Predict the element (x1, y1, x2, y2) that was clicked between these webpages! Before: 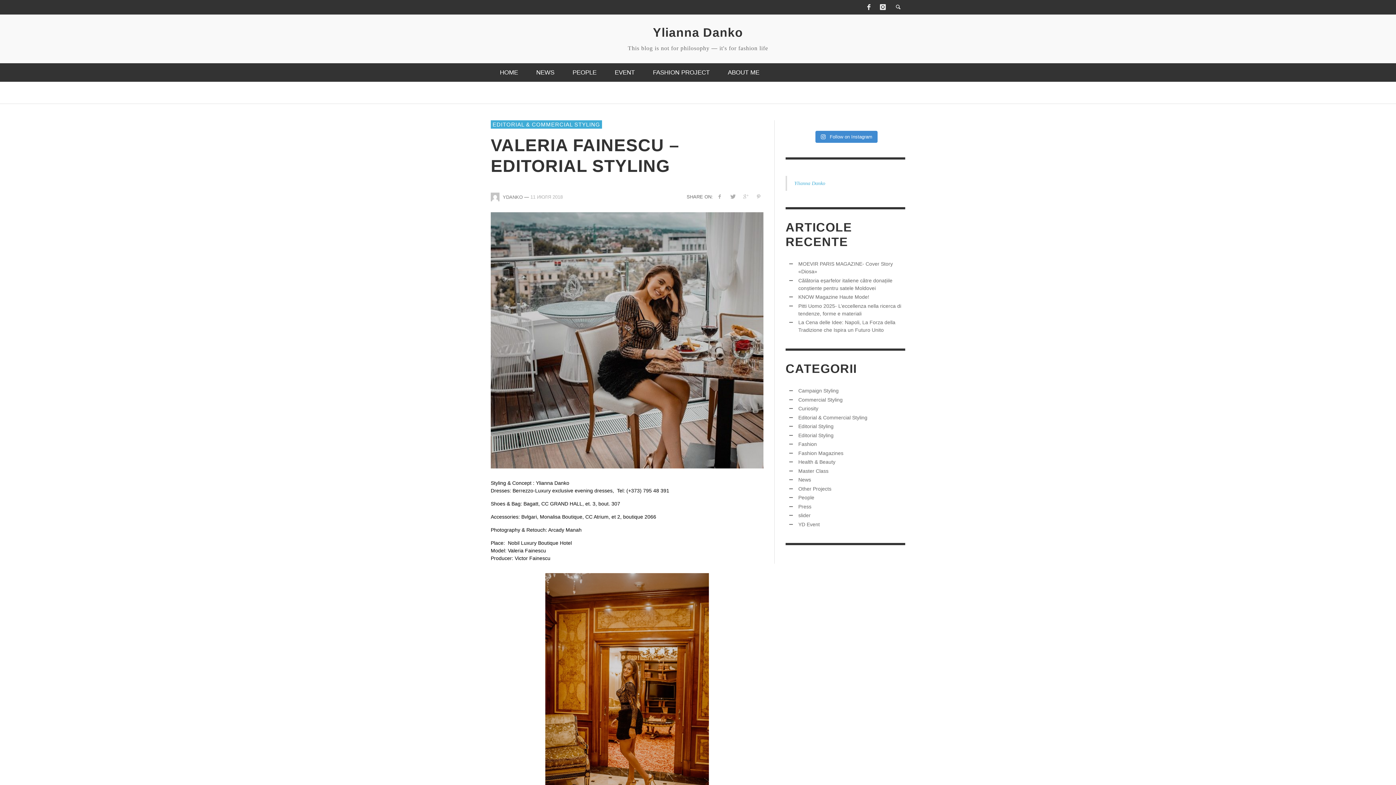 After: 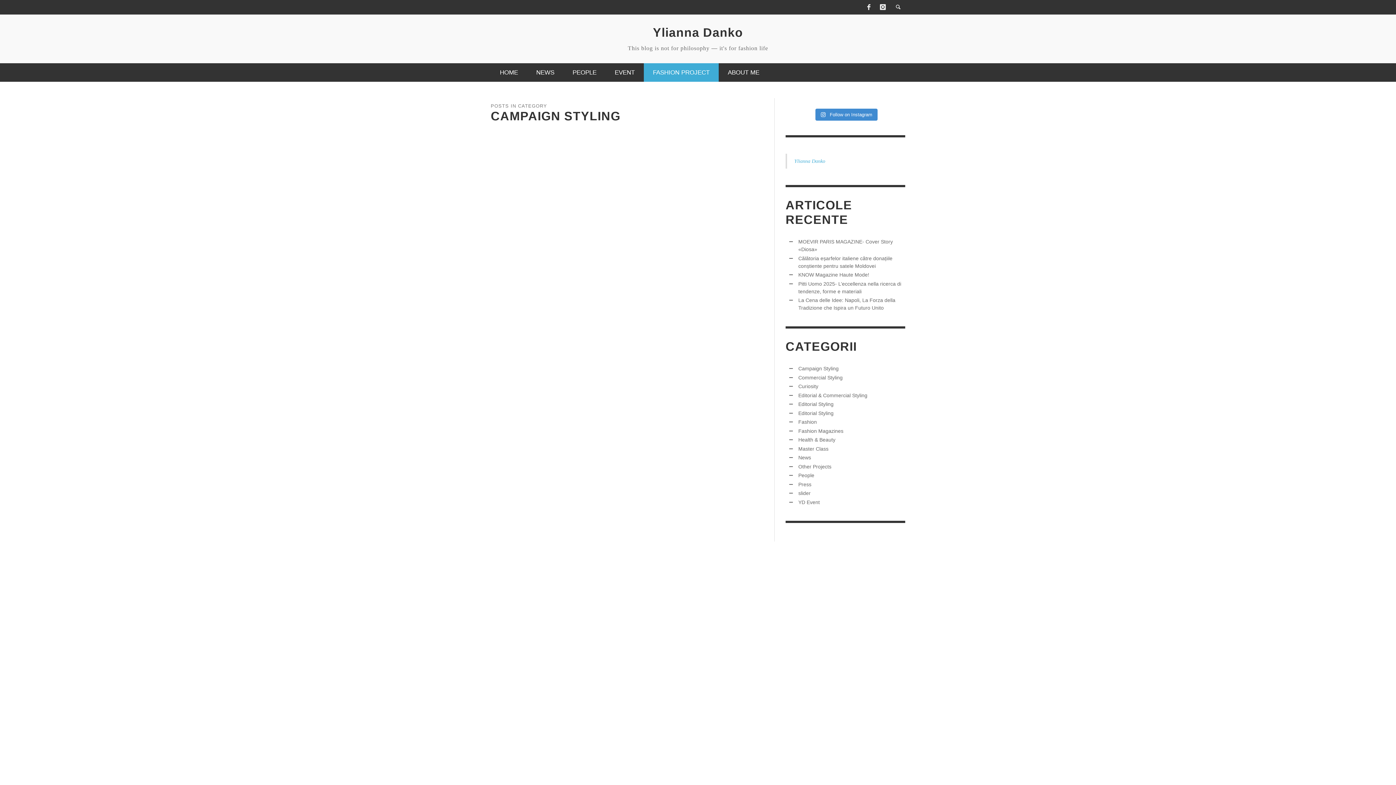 Action: label: Campaign Styling bbox: (798, 388, 838, 393)